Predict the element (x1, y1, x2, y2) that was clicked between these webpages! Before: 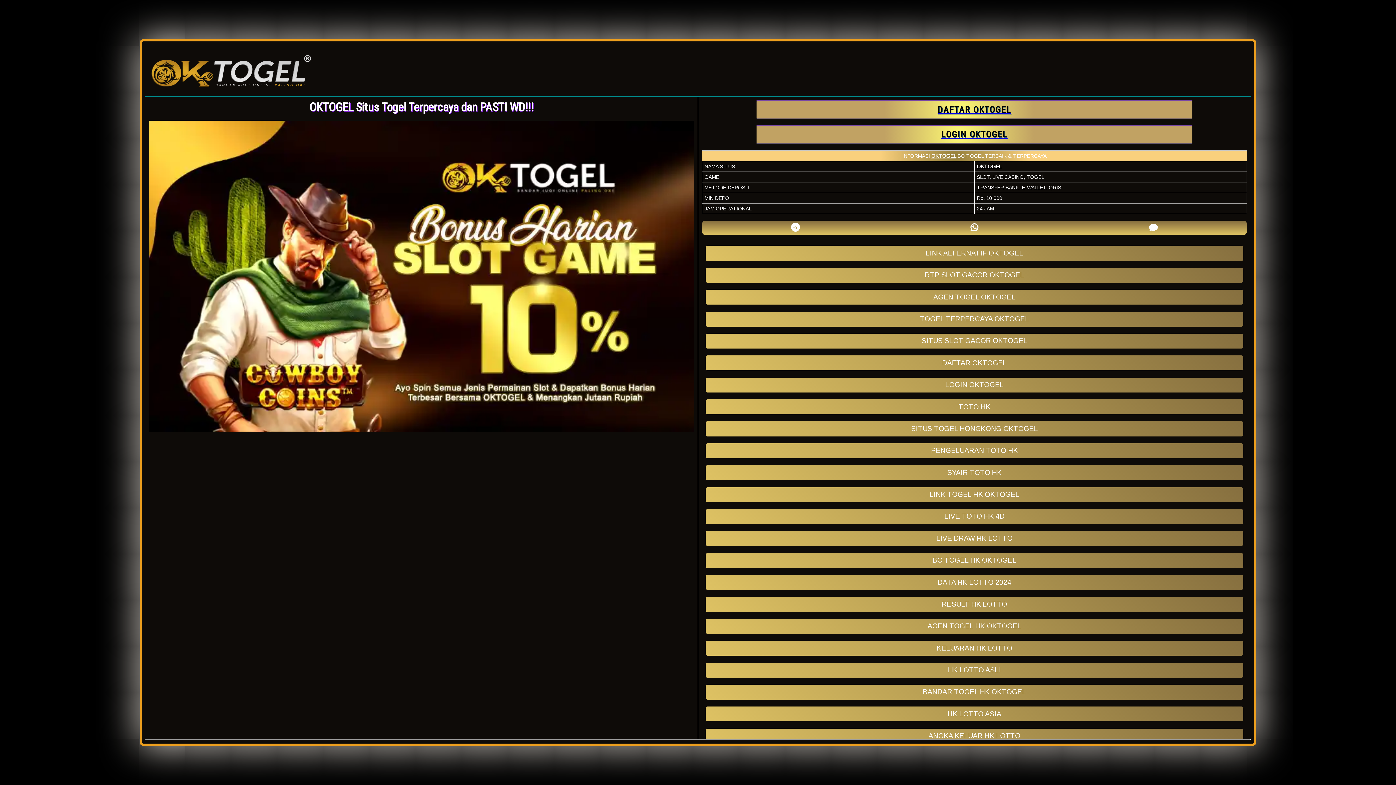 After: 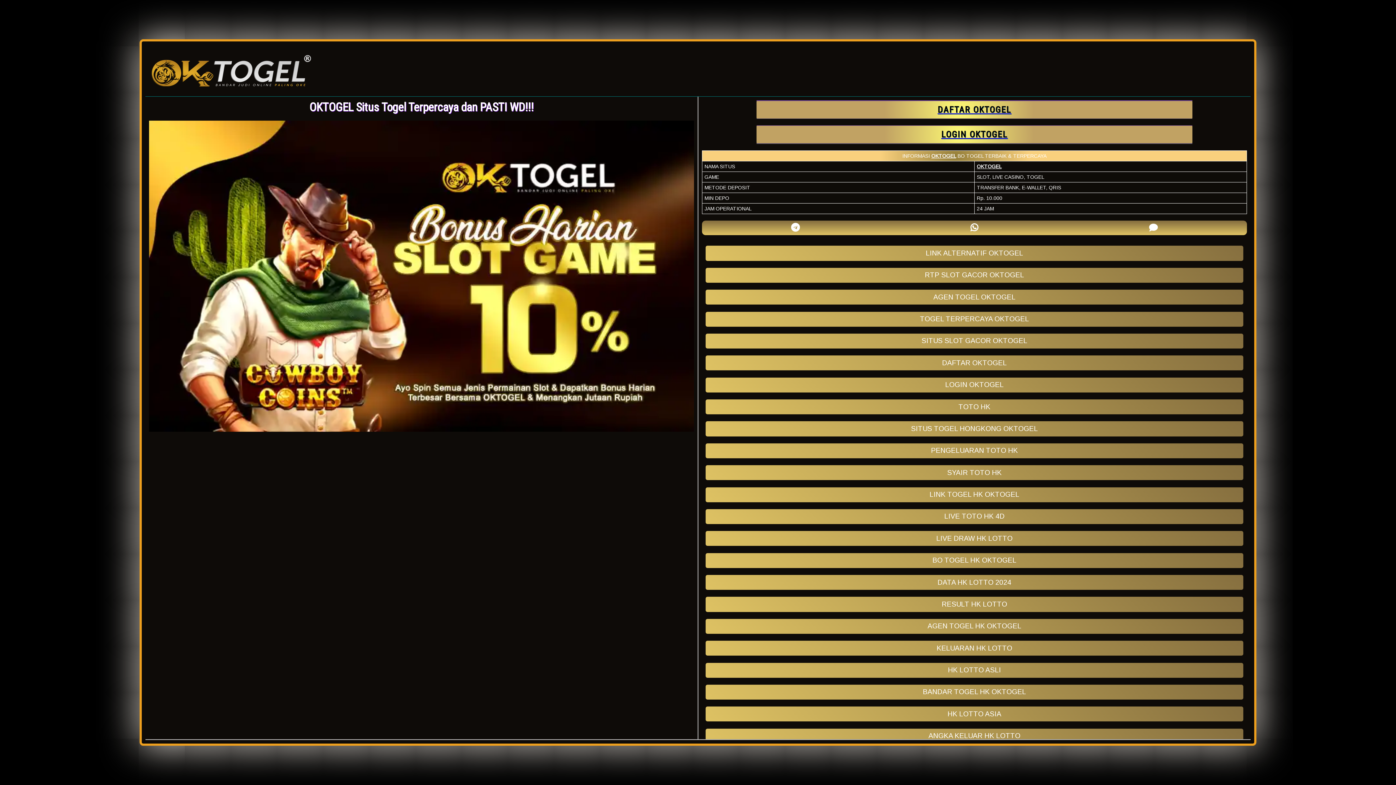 Action: bbox: (970, 222, 978, 233)